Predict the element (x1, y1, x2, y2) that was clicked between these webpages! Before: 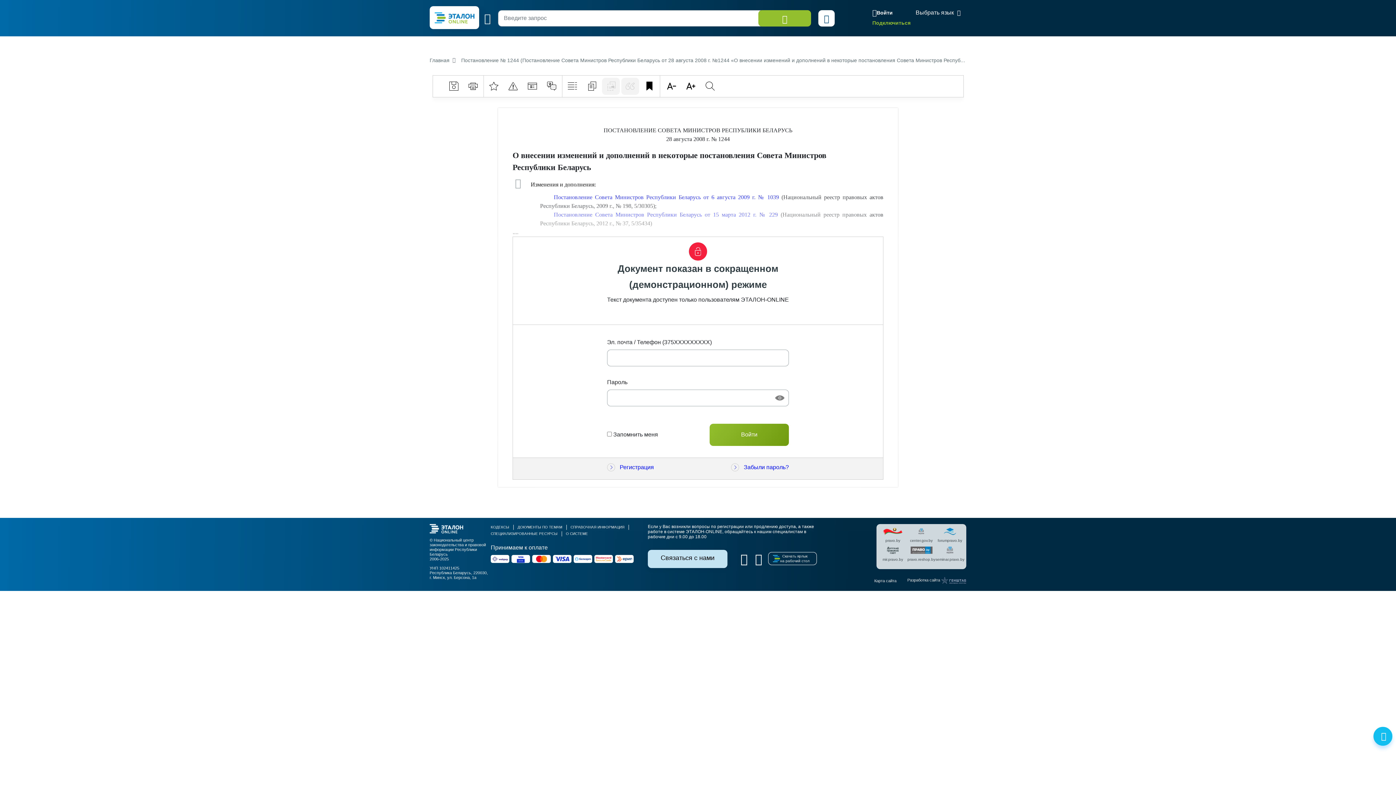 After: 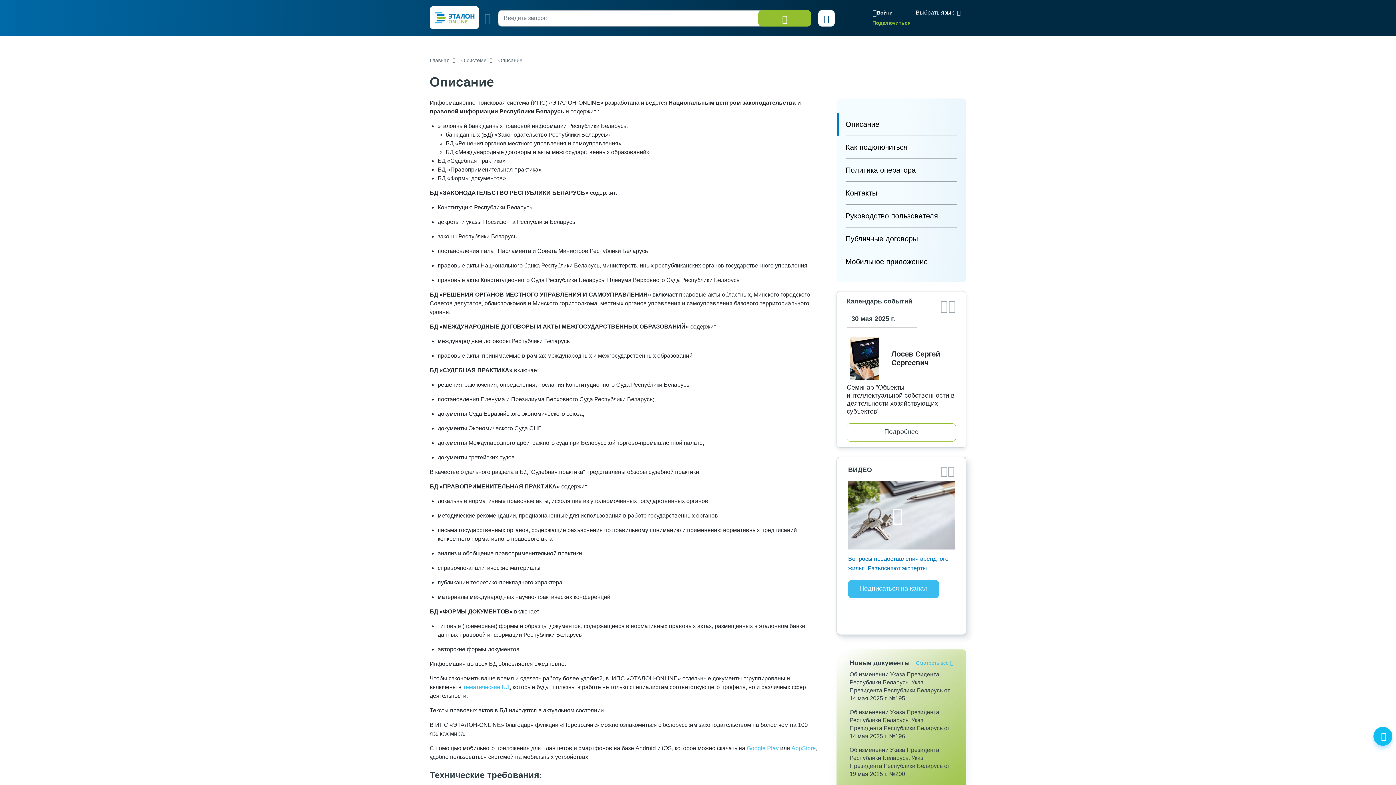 Action: label: О СИСТЕМЕ bbox: (566, 530, 588, 537)